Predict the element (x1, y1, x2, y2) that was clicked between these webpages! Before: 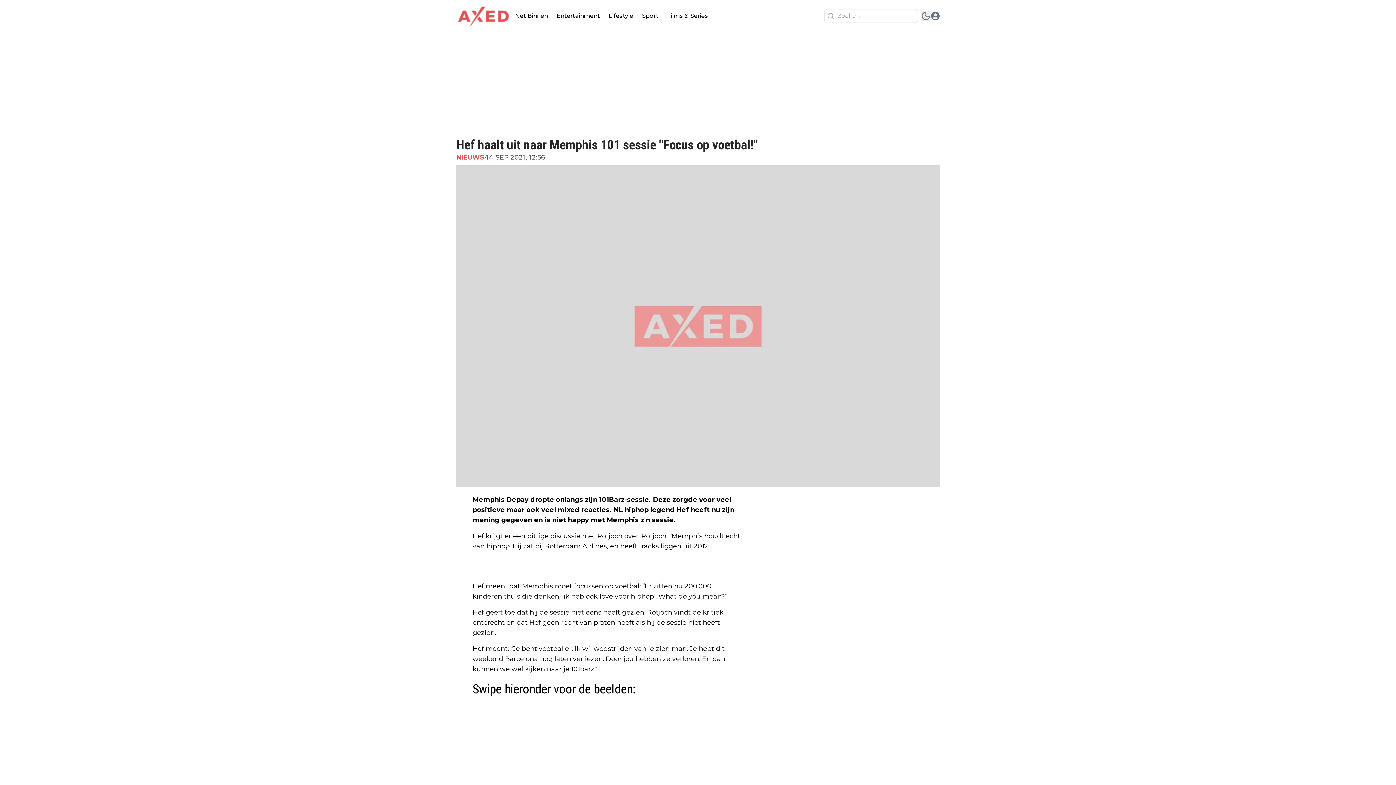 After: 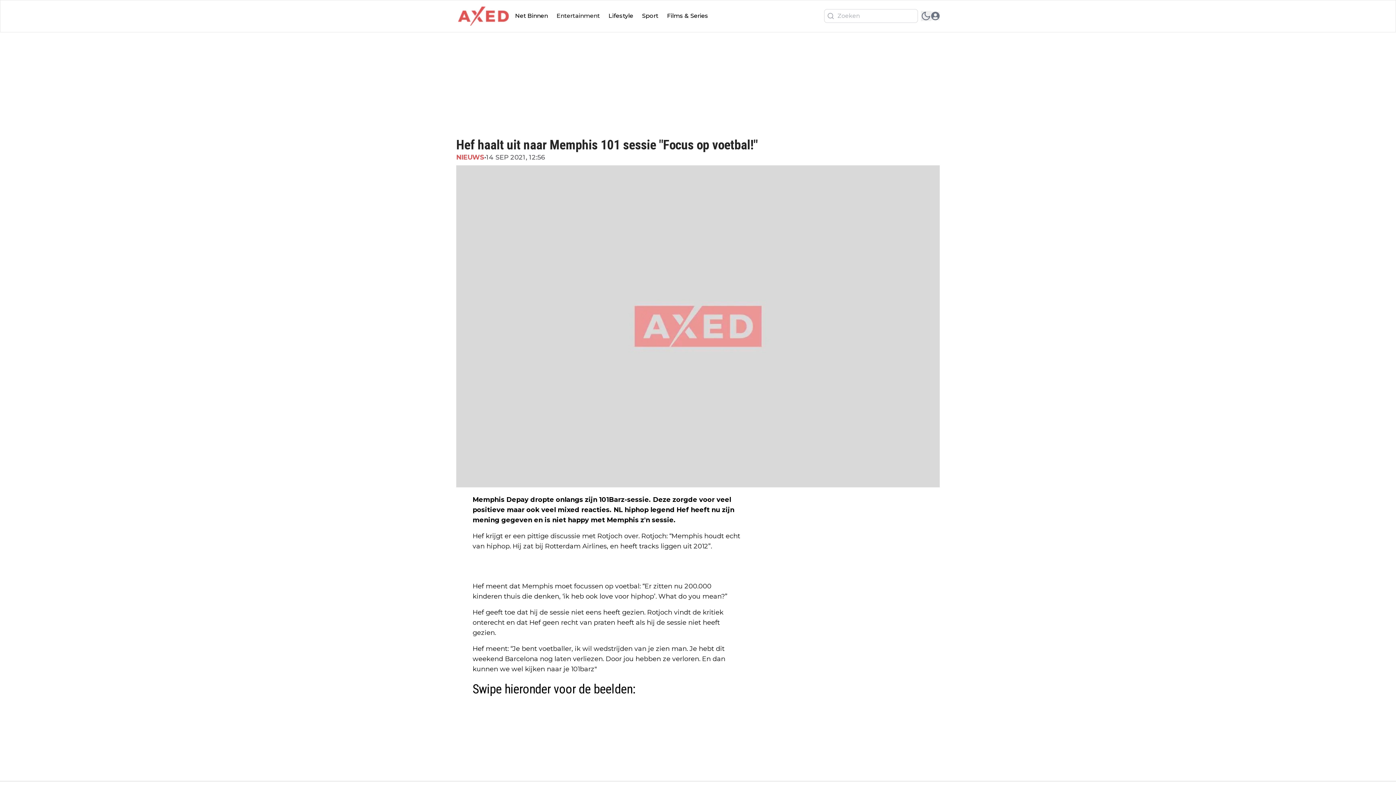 Action: bbox: (552, 8, 604, 23) label: Entertainment